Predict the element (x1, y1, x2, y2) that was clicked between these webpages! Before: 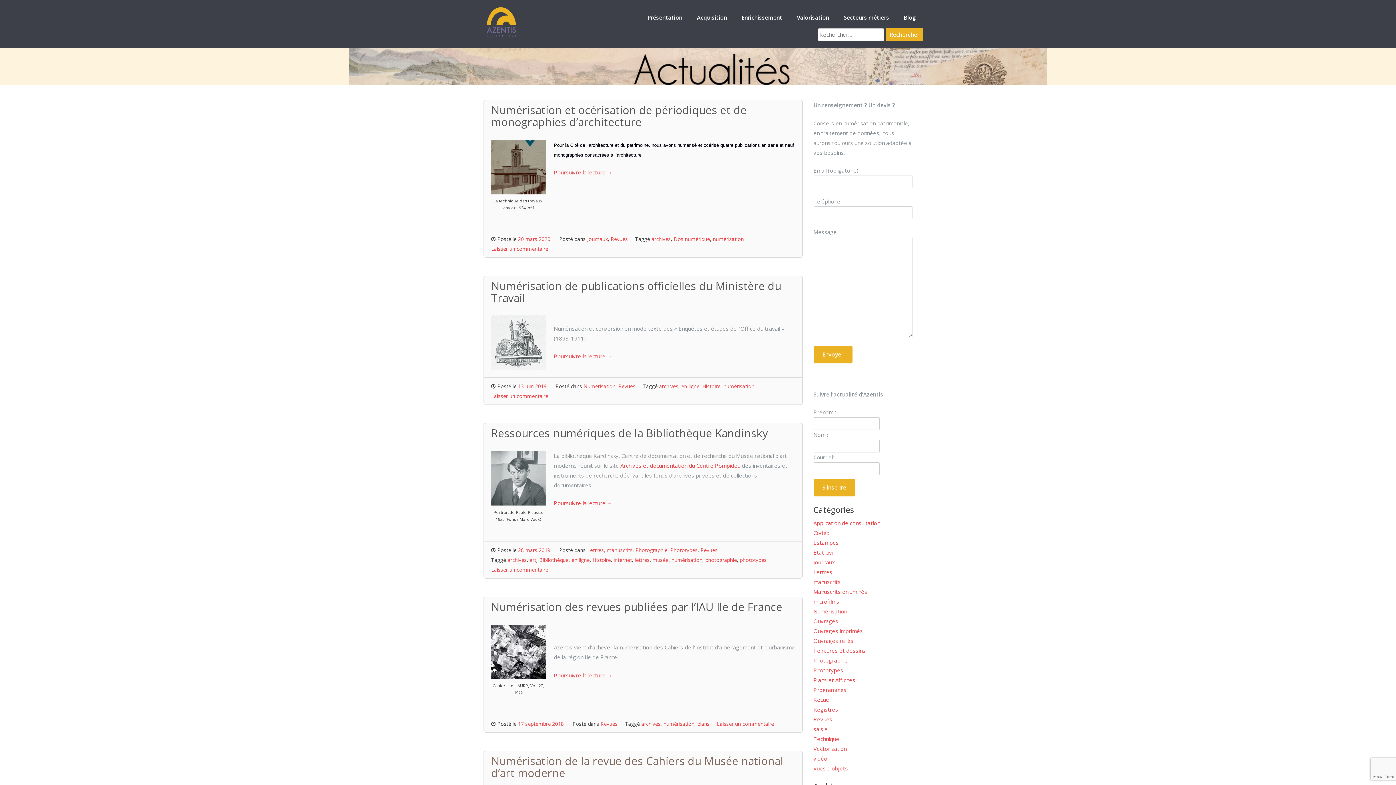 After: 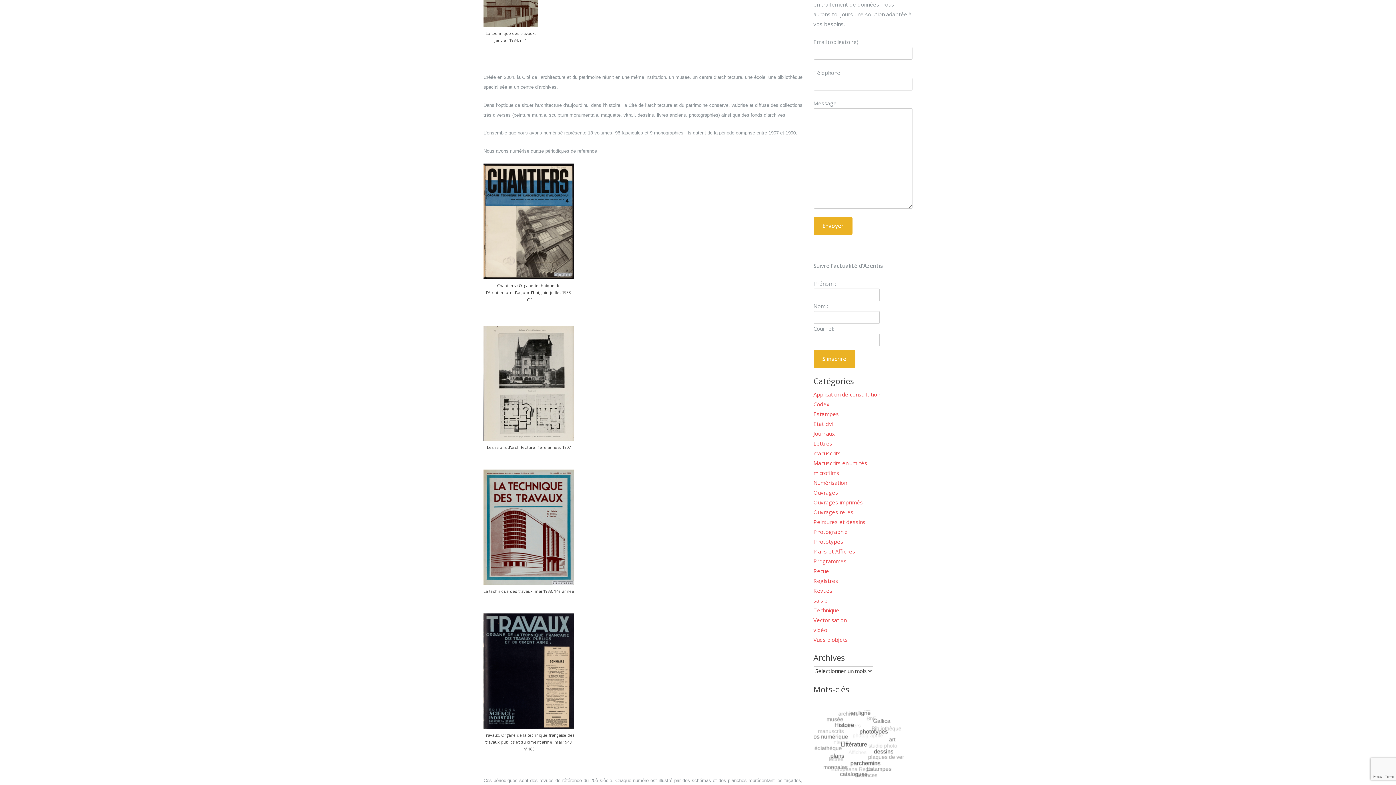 Action: bbox: (554, 168, 612, 176) label: Poursuivre la lecture →